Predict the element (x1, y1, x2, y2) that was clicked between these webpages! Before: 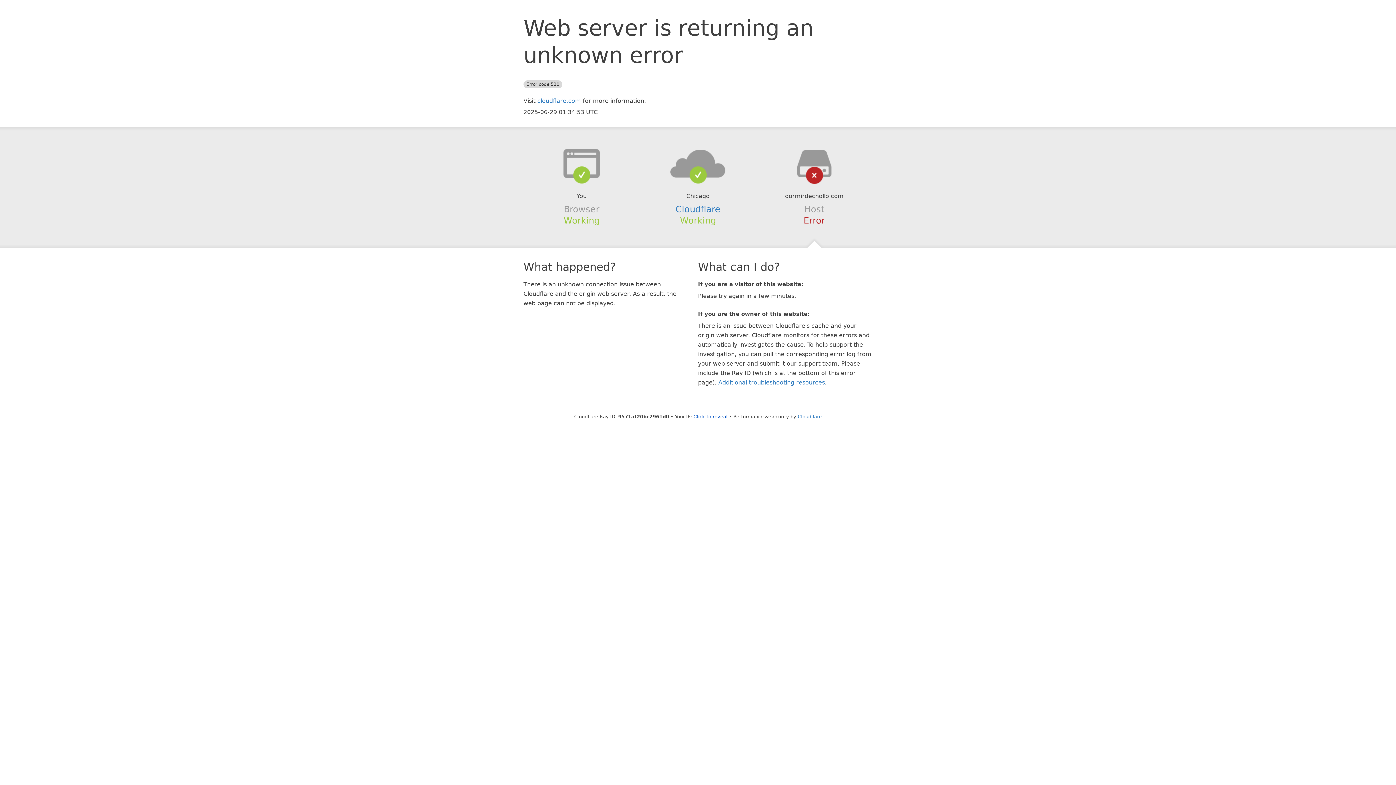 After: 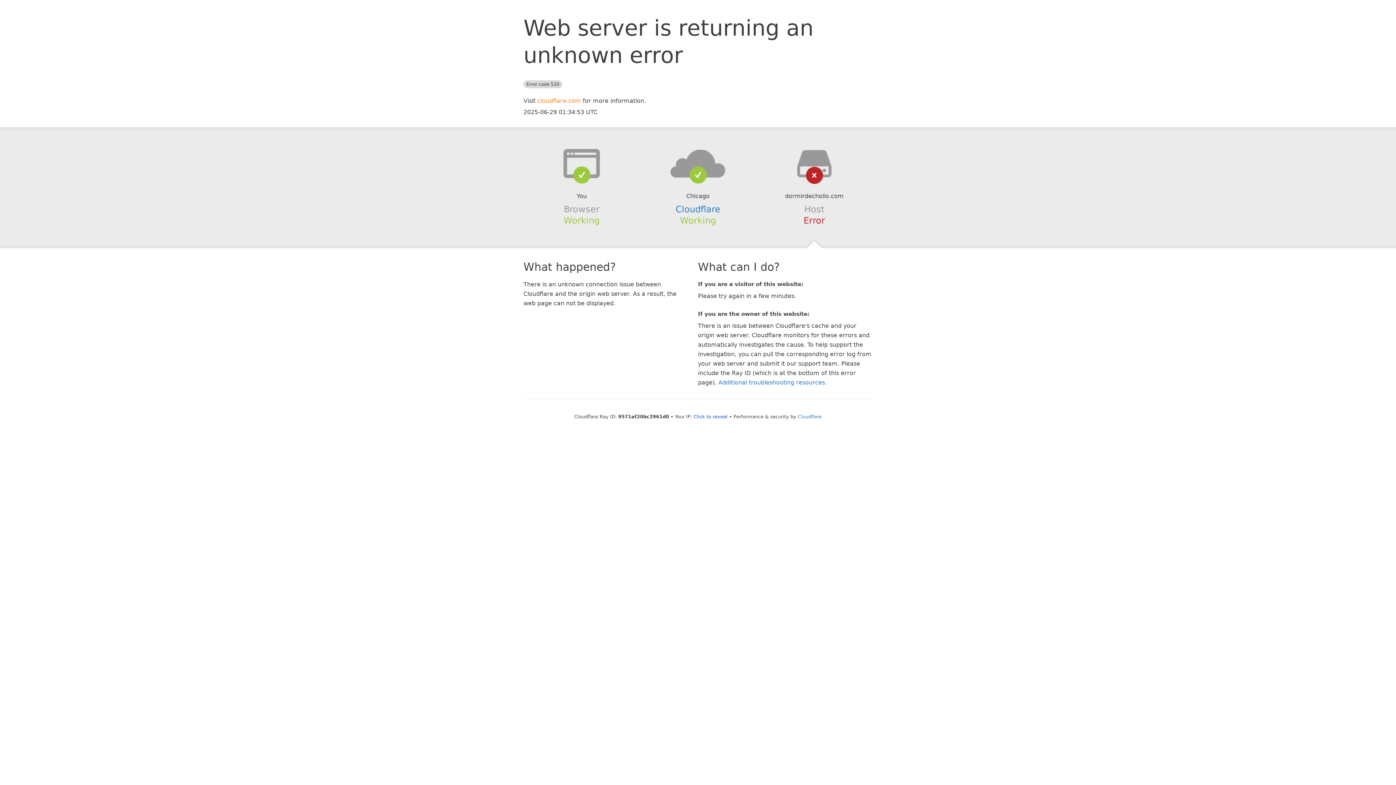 Action: label: cloudflare.com bbox: (537, 97, 581, 104)